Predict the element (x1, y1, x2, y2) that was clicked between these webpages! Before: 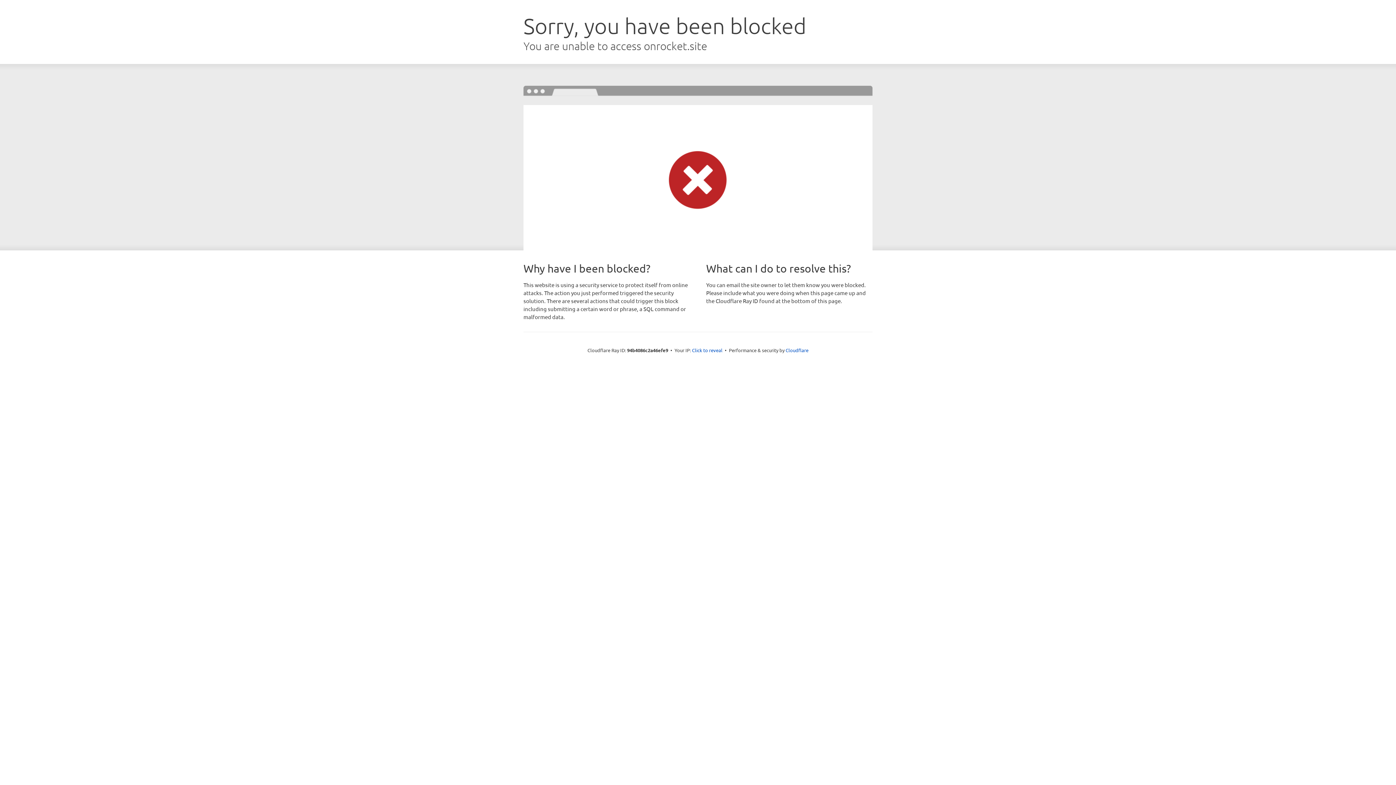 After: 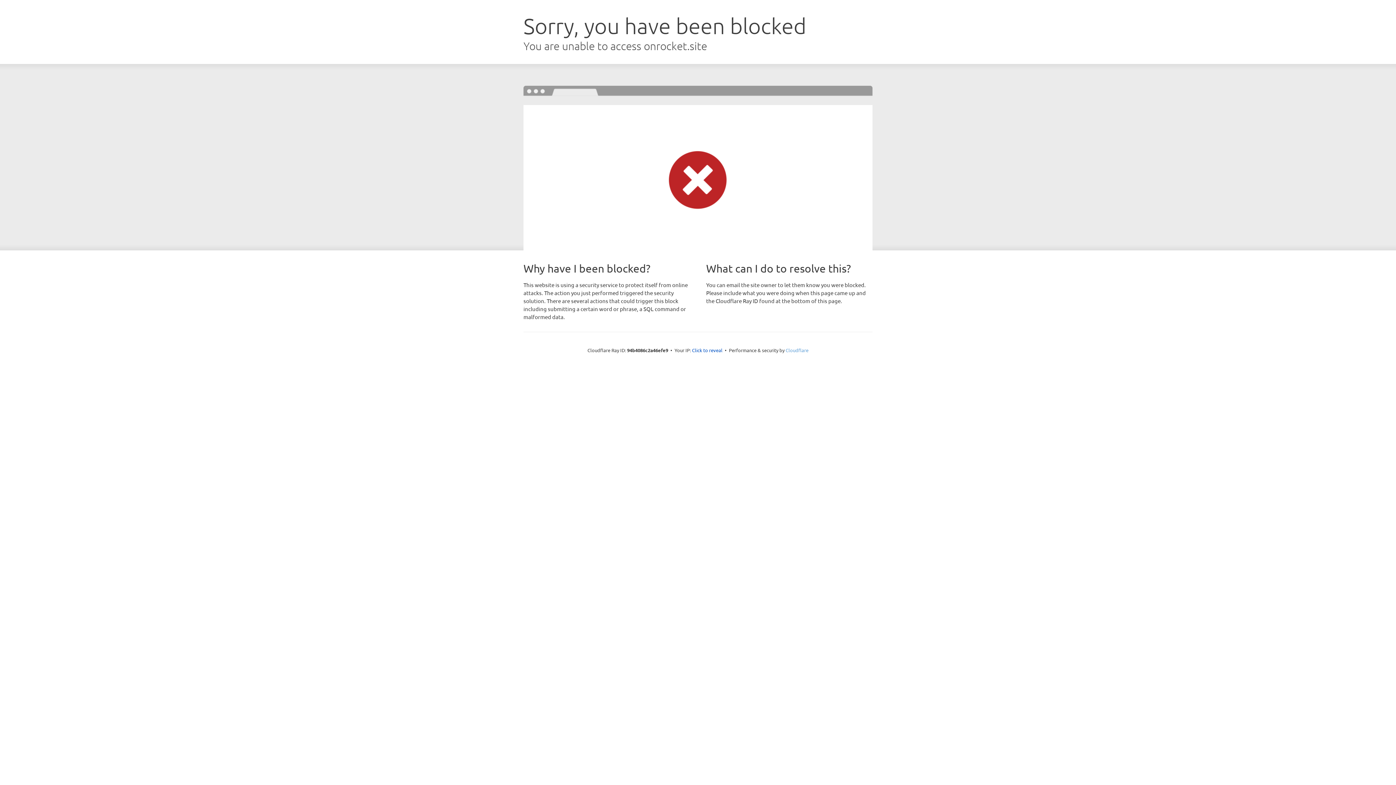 Action: bbox: (785, 347, 808, 353) label: Cloudflare